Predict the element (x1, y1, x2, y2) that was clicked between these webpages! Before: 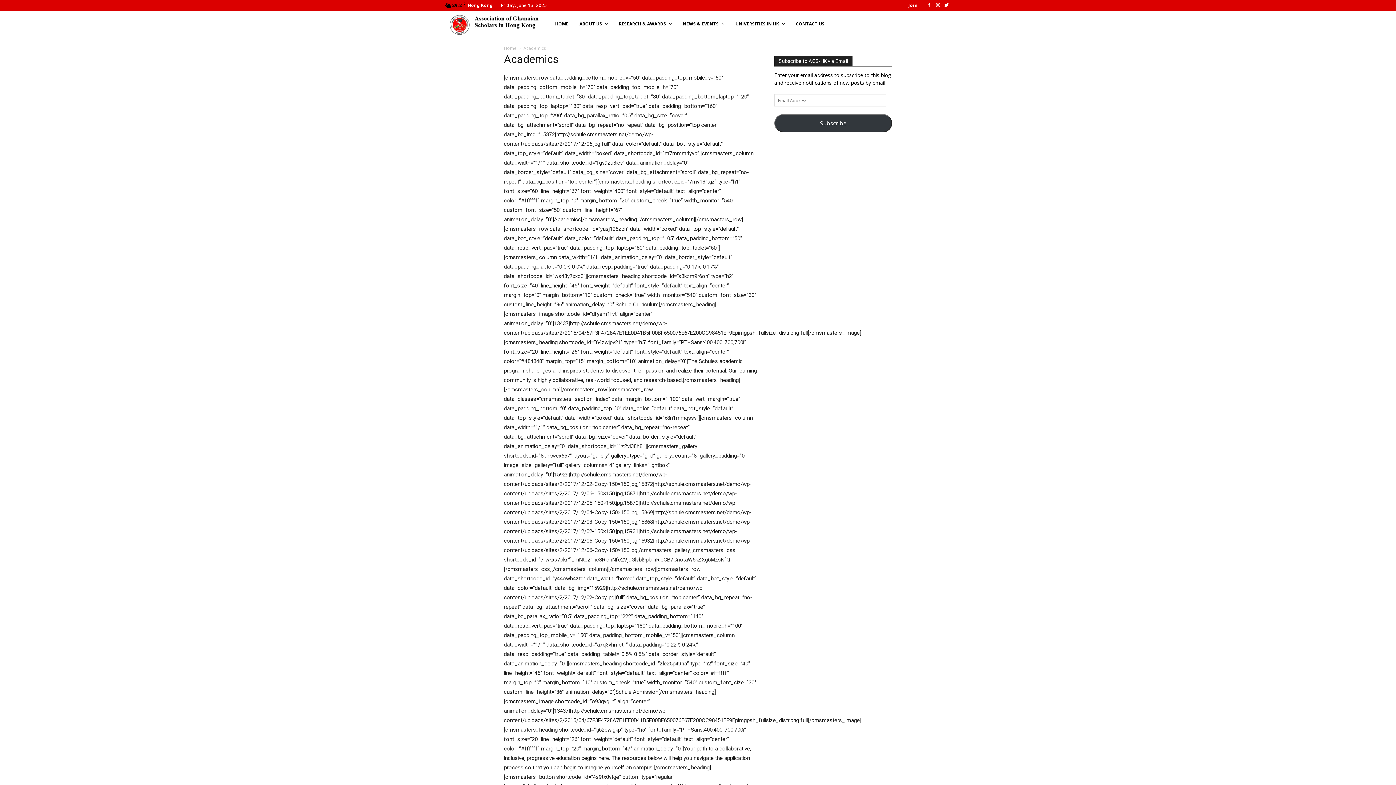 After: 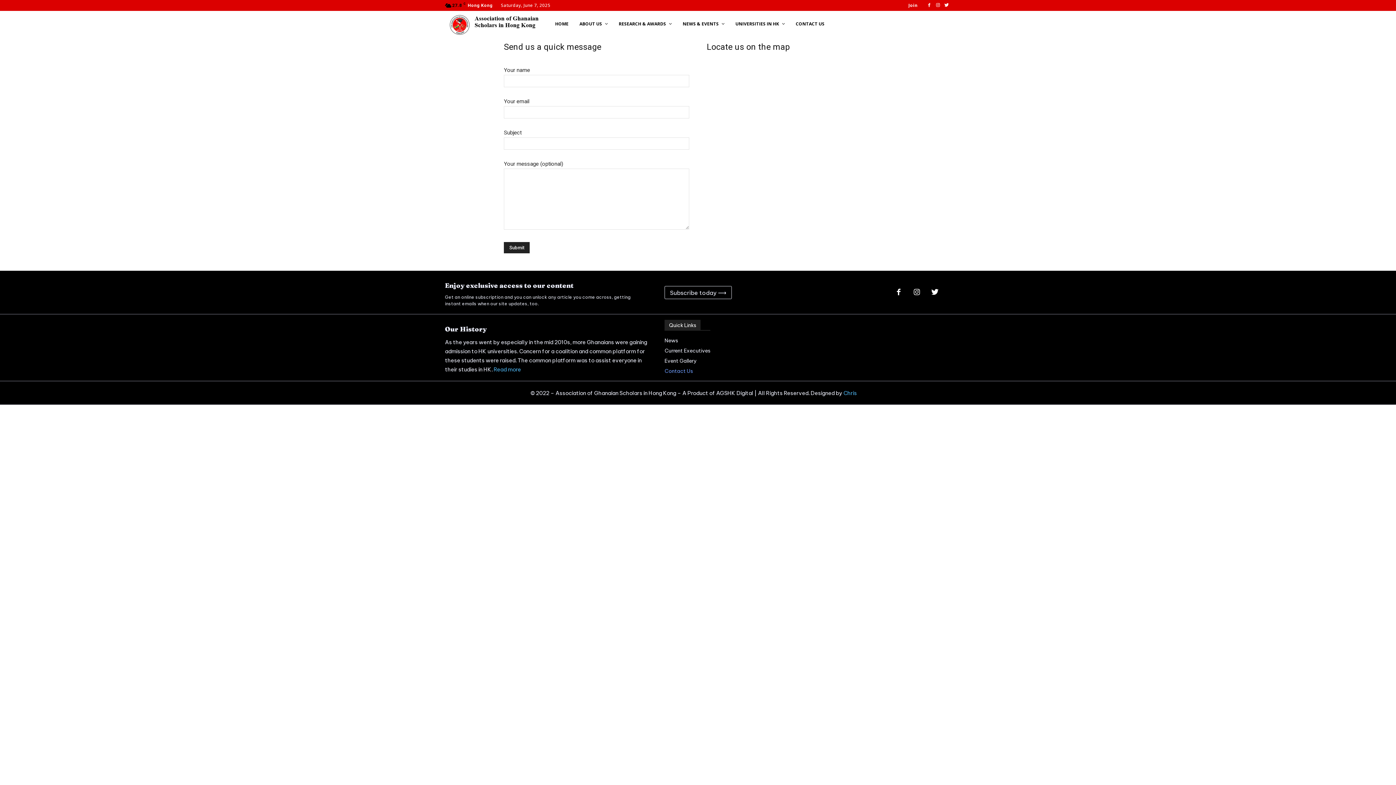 Action: label: CONTACT US bbox: (790, 13, 830, 34)